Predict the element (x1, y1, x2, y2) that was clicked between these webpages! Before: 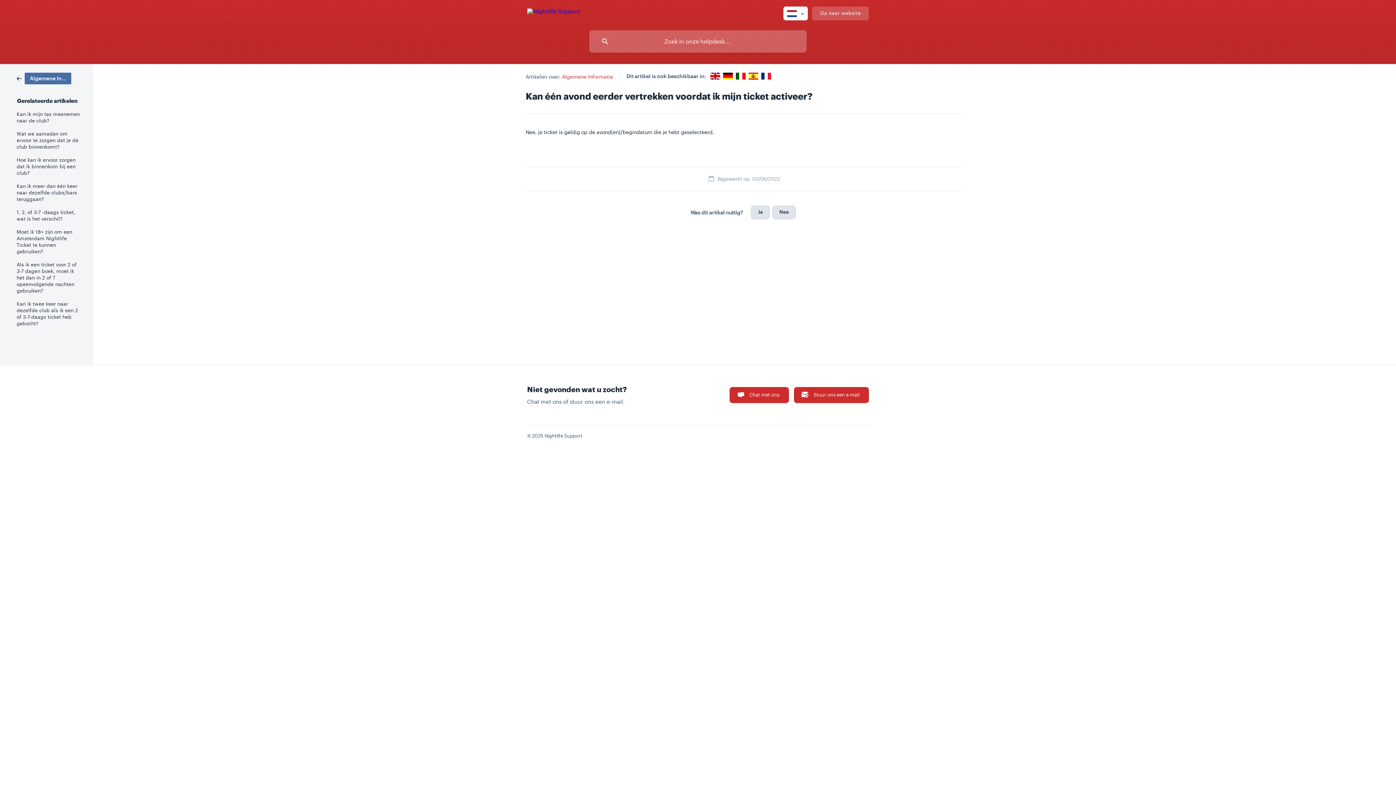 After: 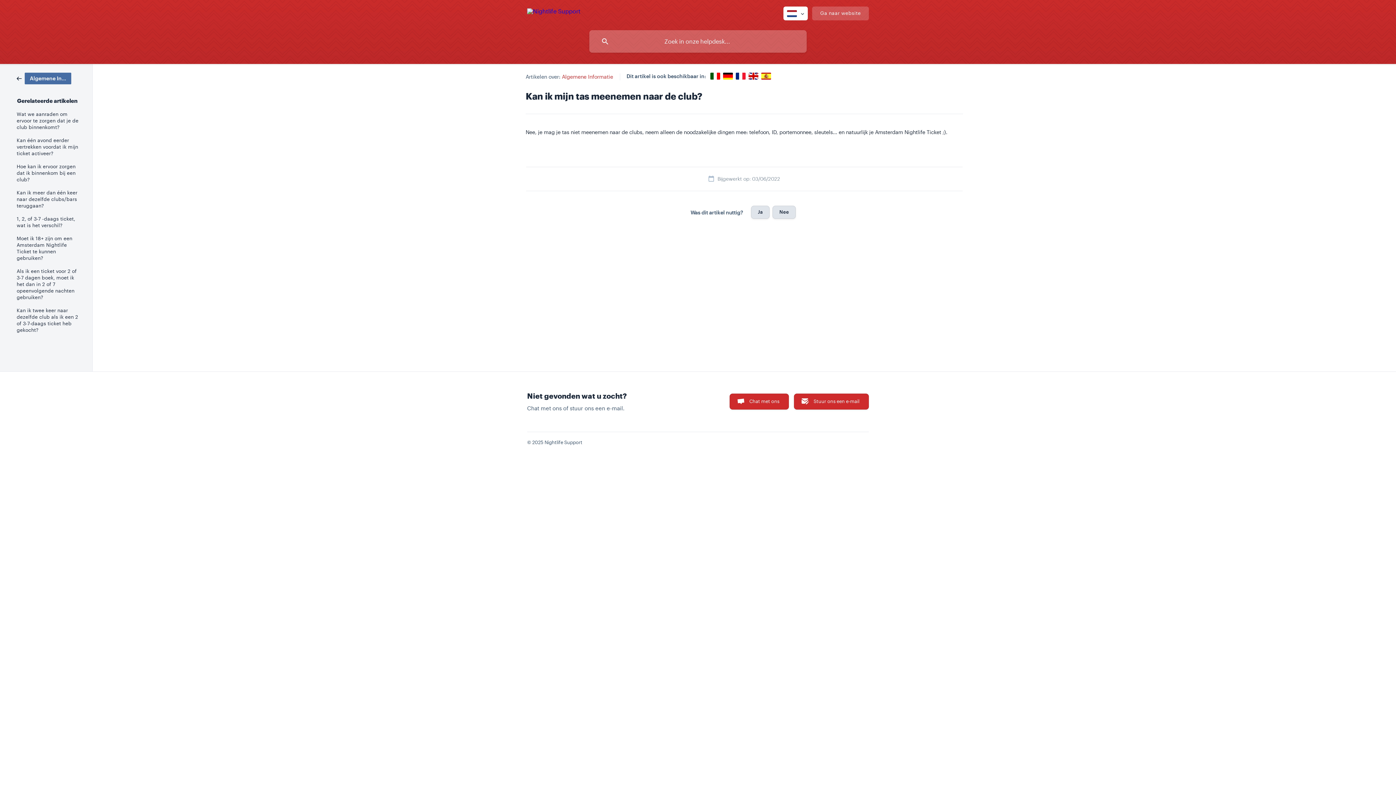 Action: bbox: (16, 107, 82, 127) label: Kan ik mijn tas meenemen naar de club?